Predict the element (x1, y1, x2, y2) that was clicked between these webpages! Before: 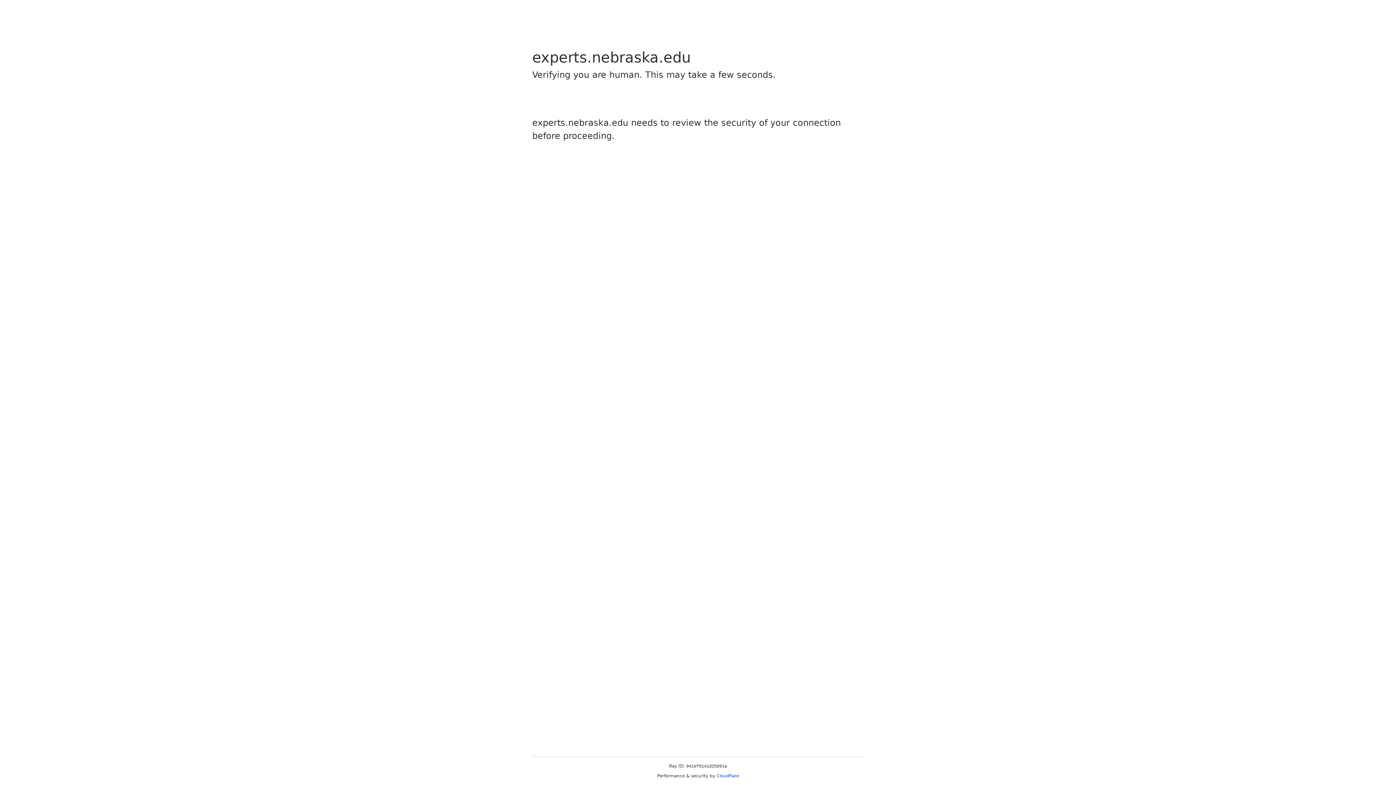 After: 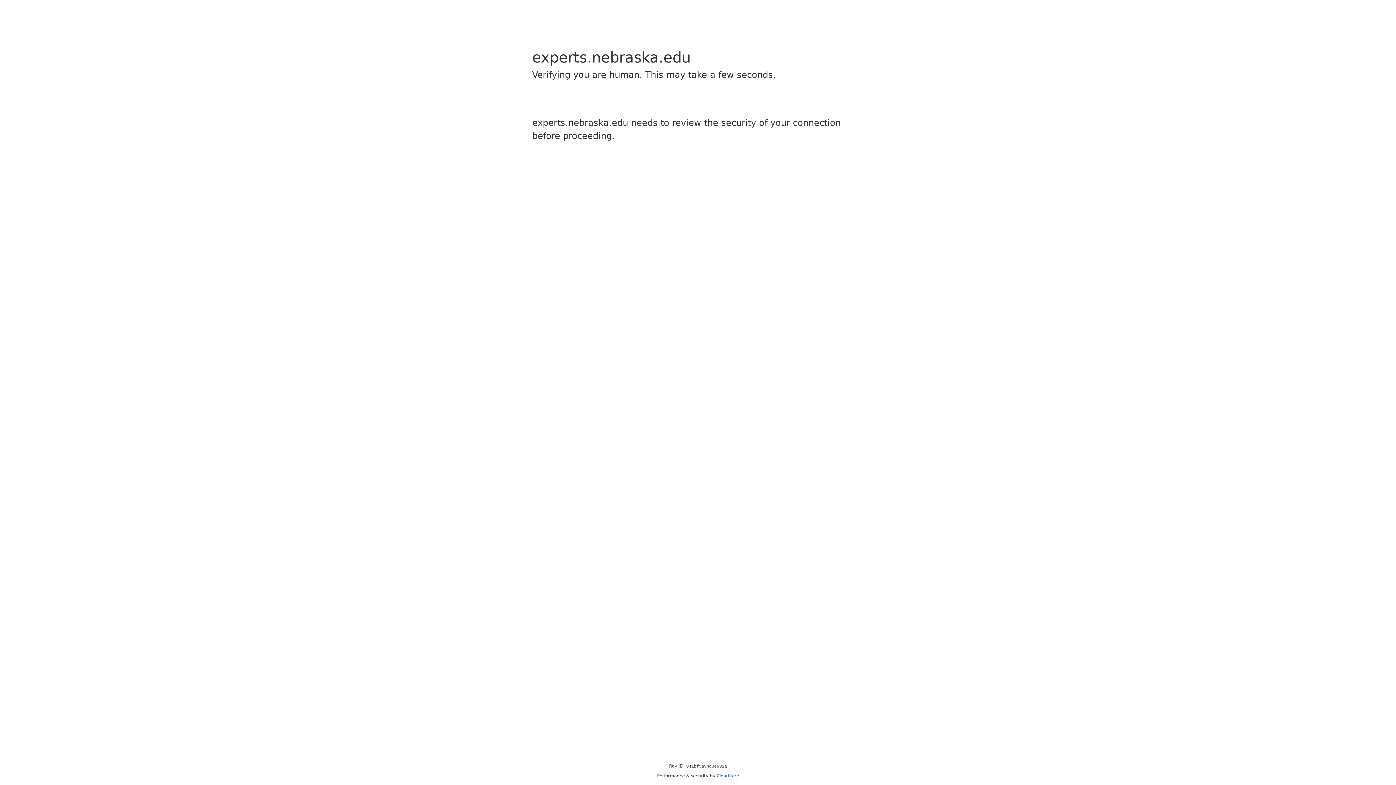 Action: bbox: (716, 773, 739, 778) label: Cloudflare